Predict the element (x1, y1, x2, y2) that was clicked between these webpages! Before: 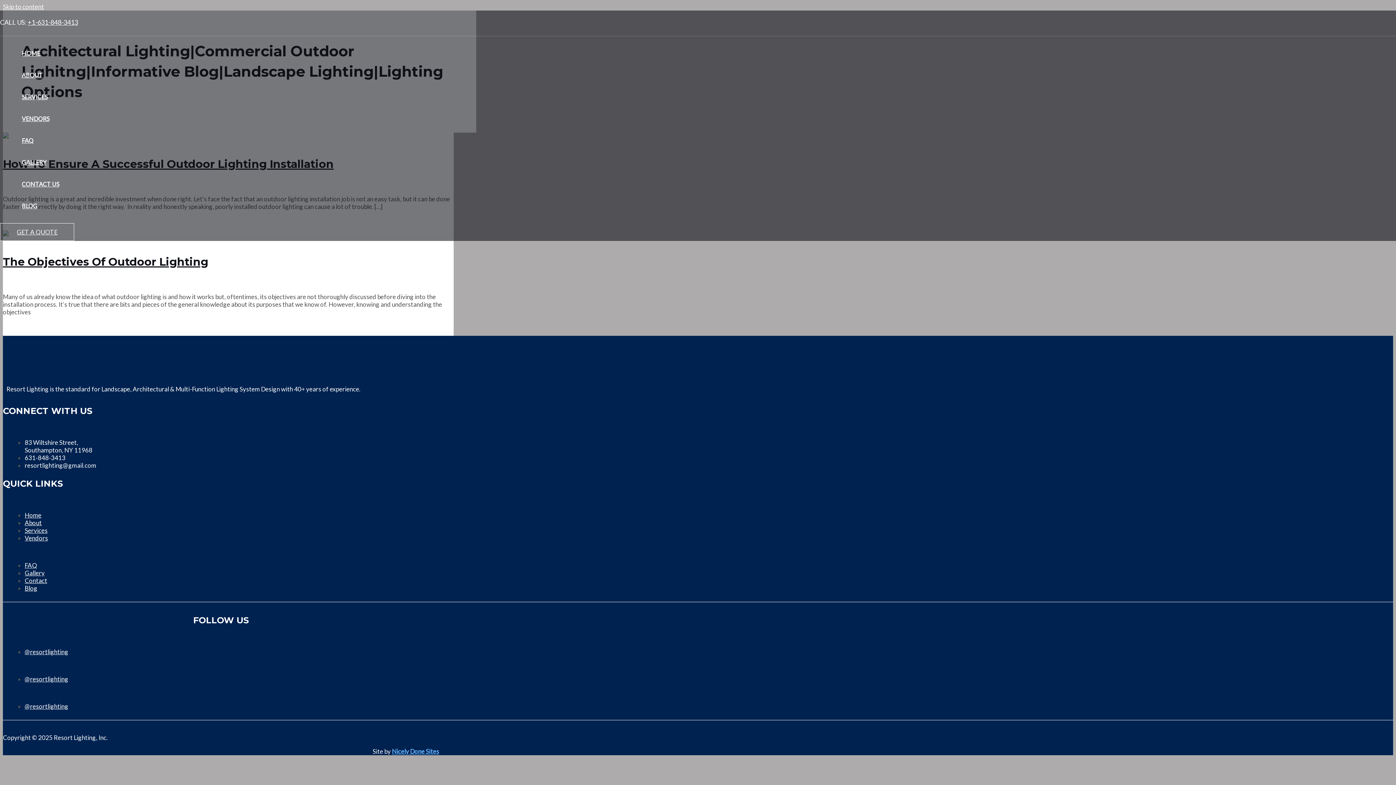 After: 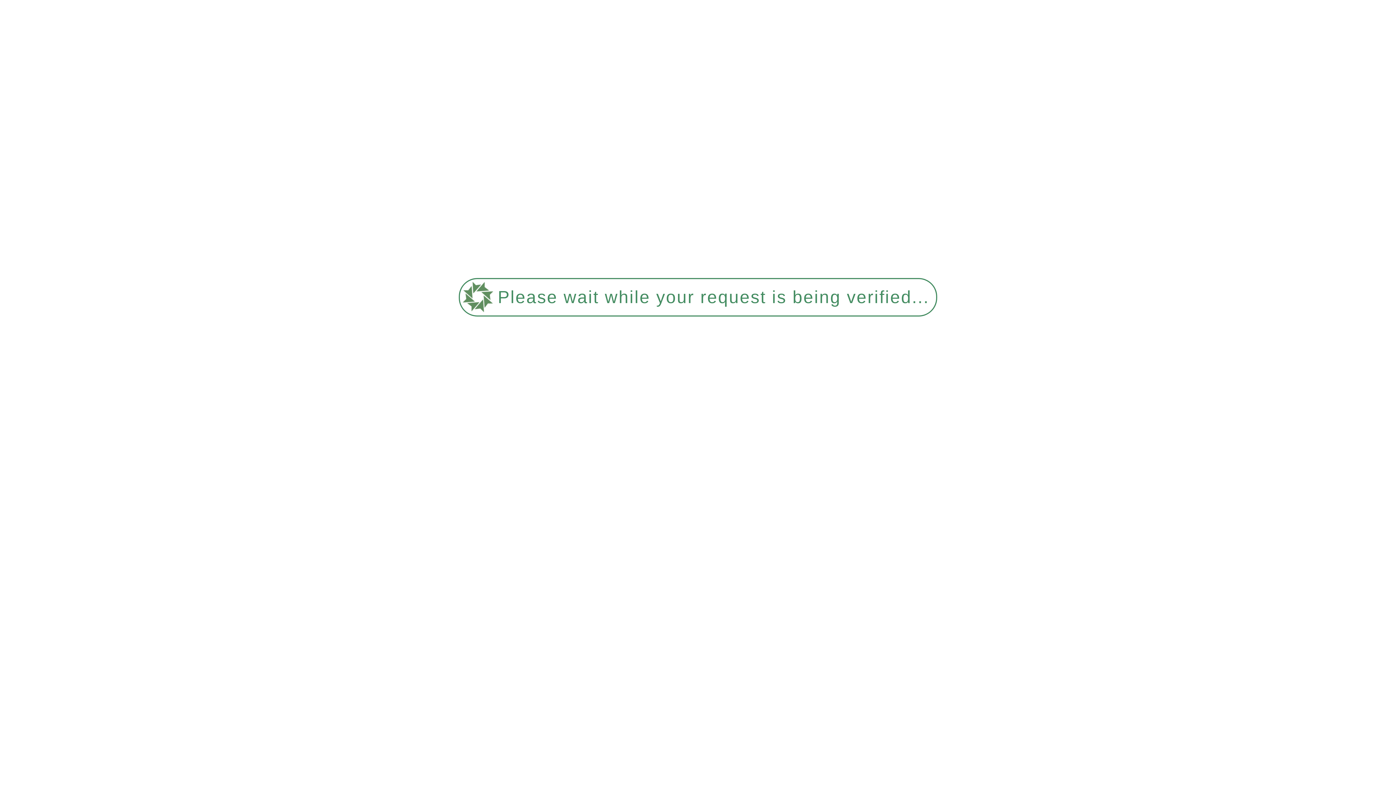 Action: label: FAQ bbox: (24, 561, 37, 569)